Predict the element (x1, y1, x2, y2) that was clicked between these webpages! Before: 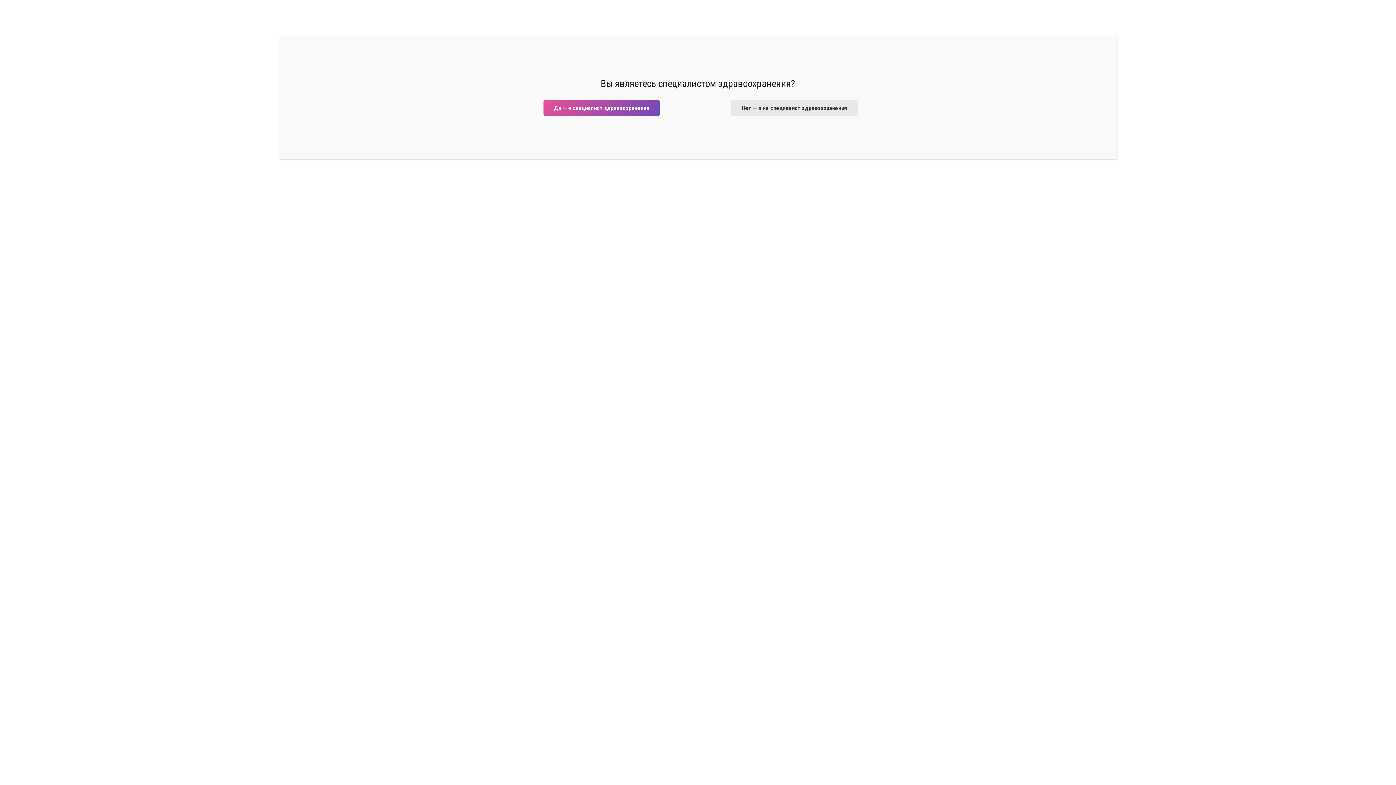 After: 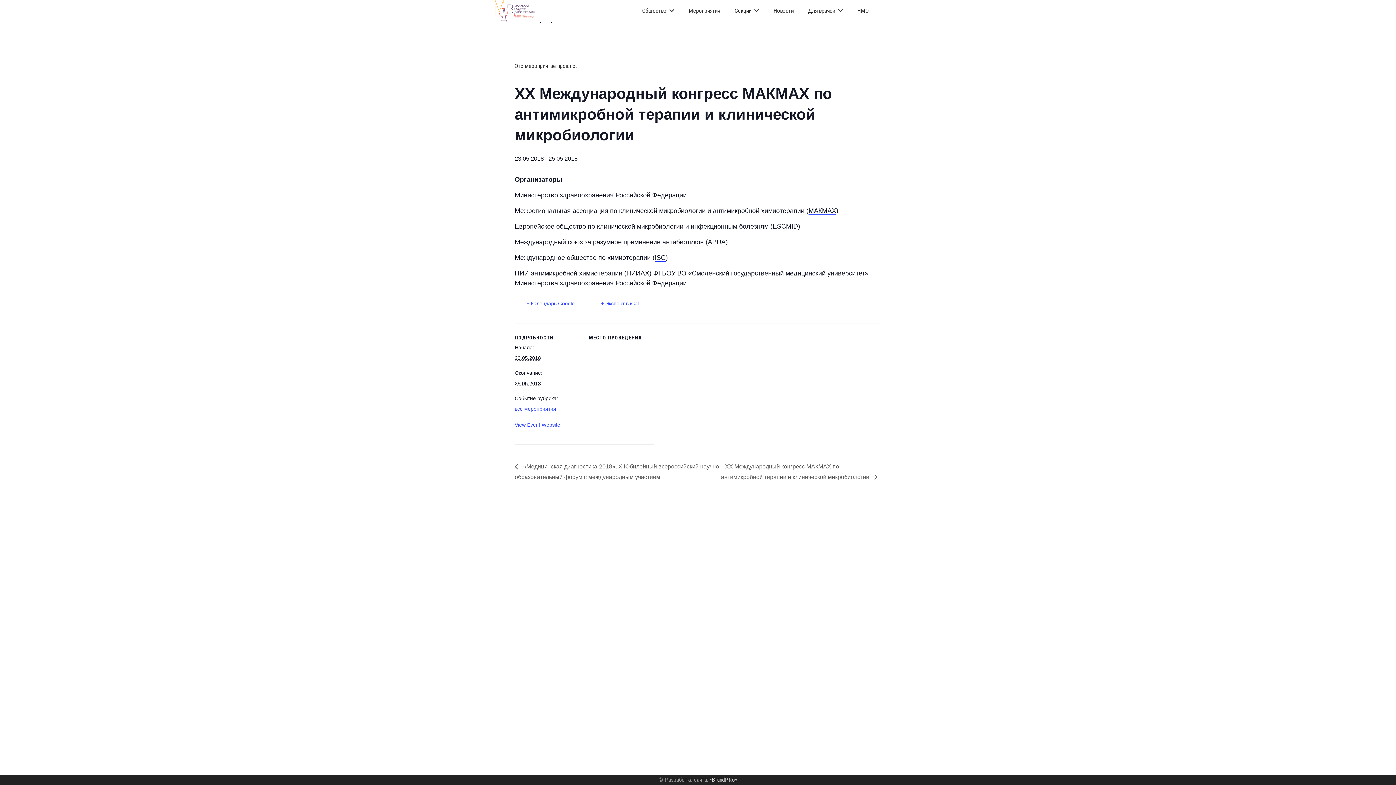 Action: label: Да — я специалист здравоохранения bbox: (543, 99, 659, 116)